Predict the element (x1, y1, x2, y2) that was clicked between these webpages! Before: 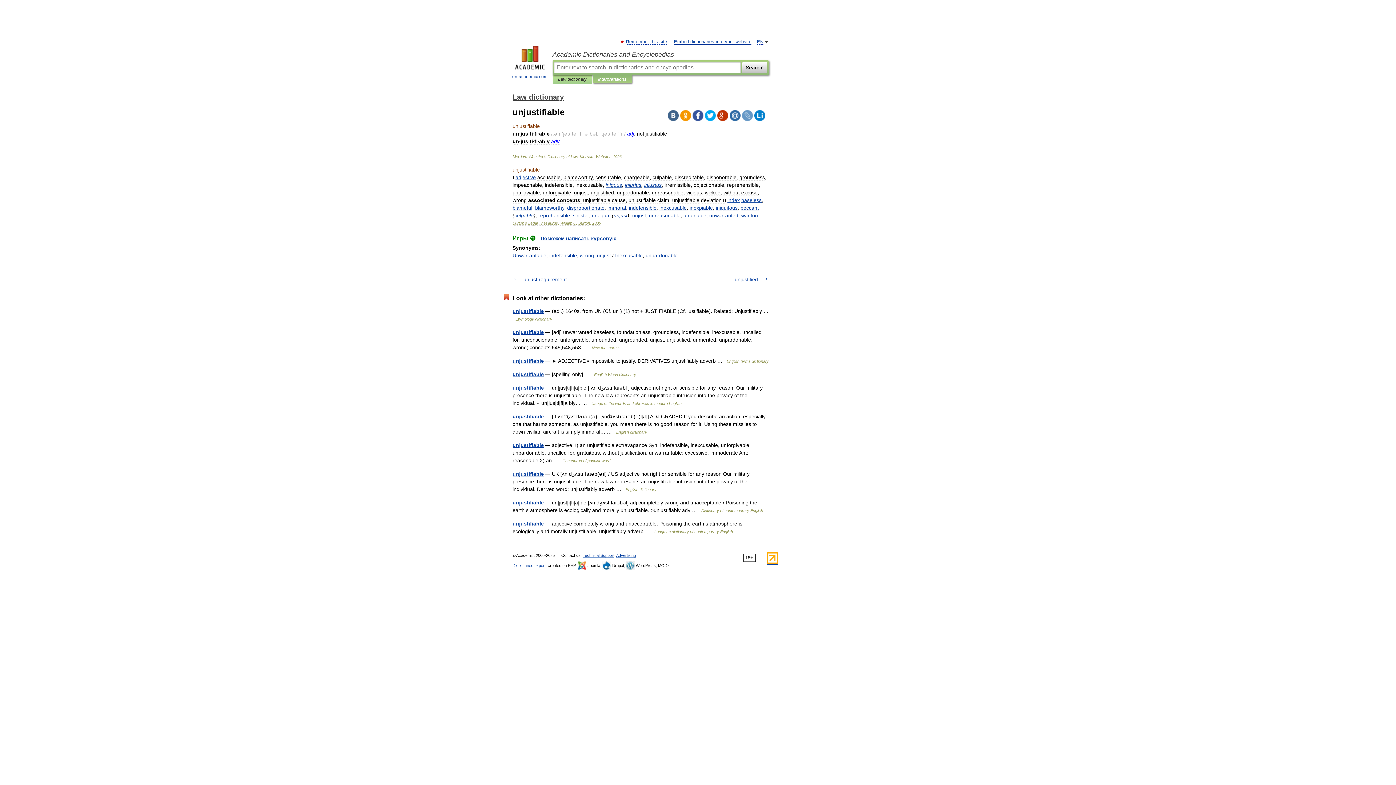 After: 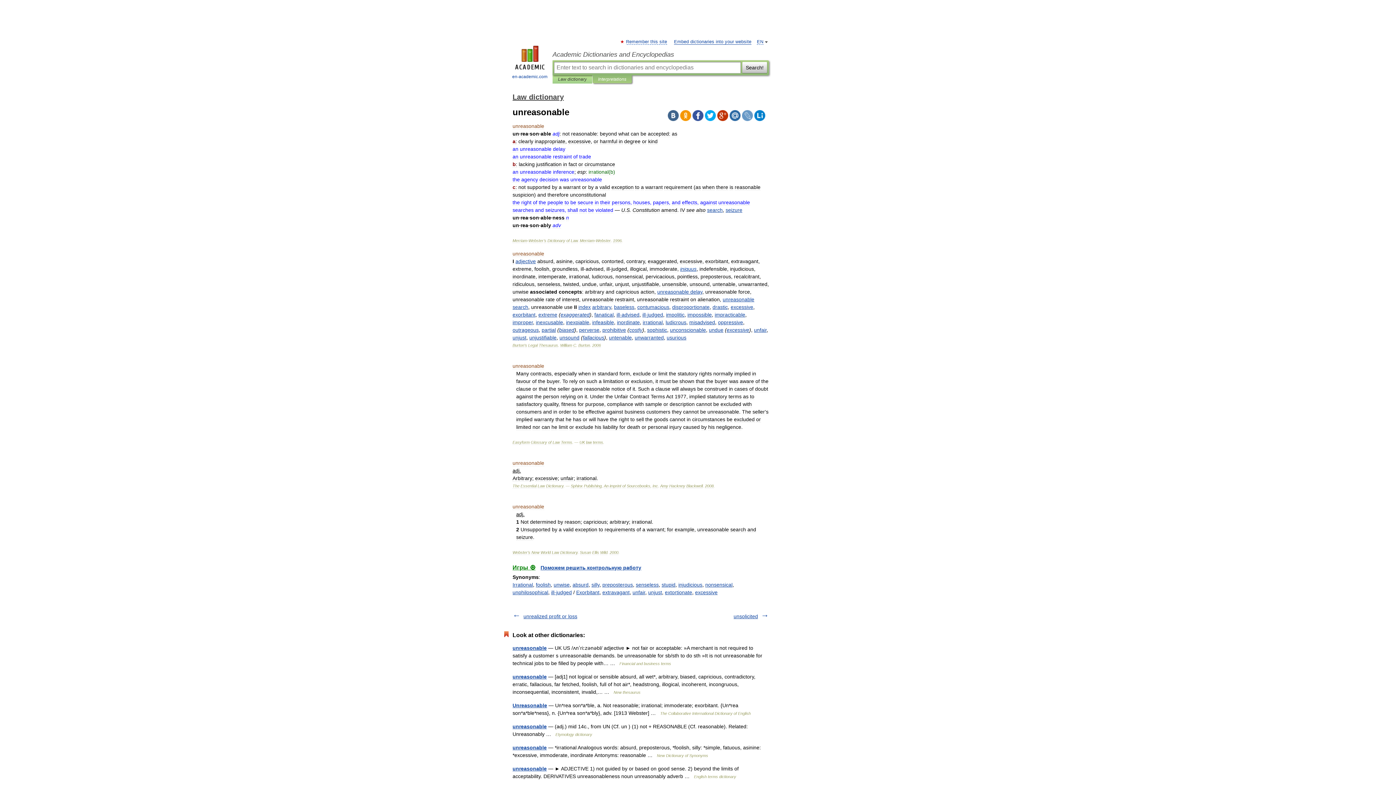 Action: bbox: (649, 212, 680, 218) label: unreasonable